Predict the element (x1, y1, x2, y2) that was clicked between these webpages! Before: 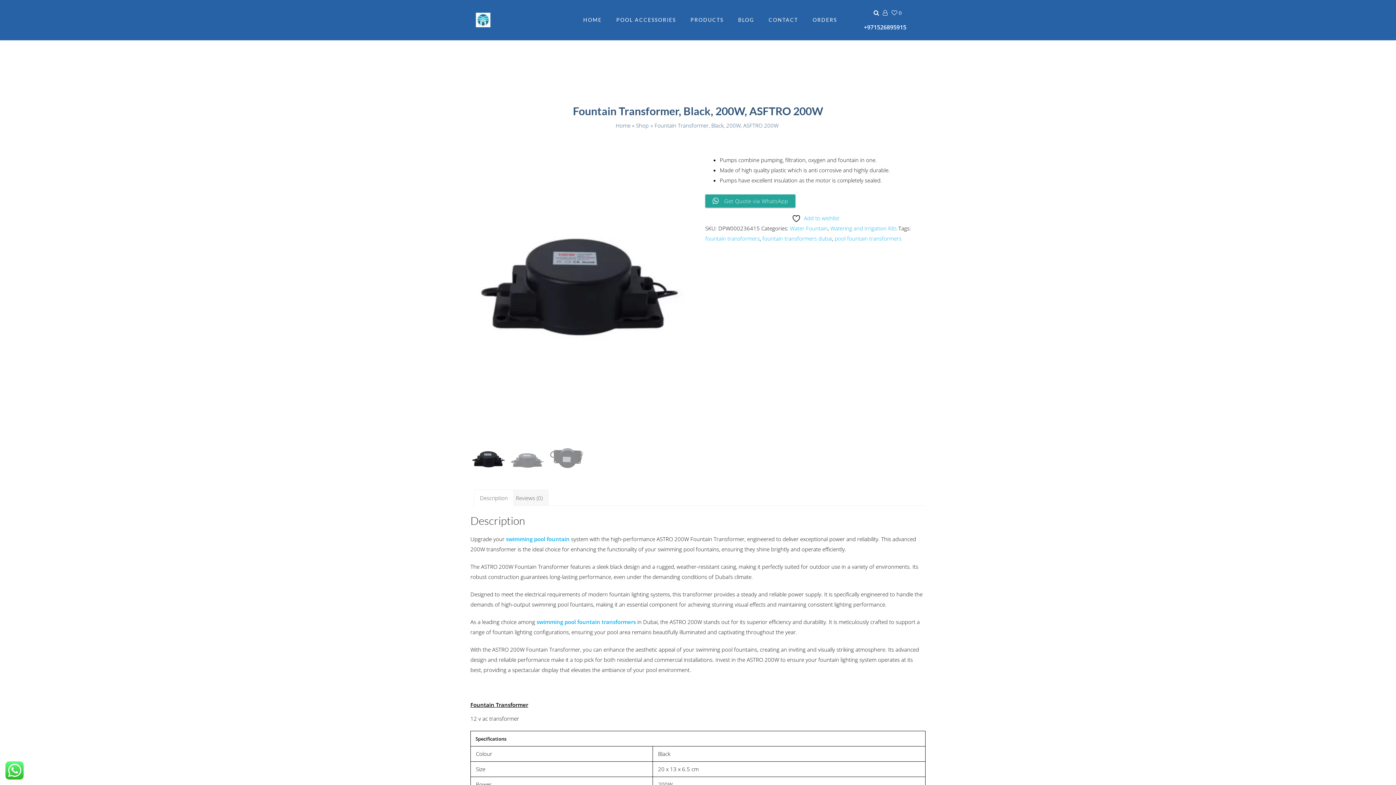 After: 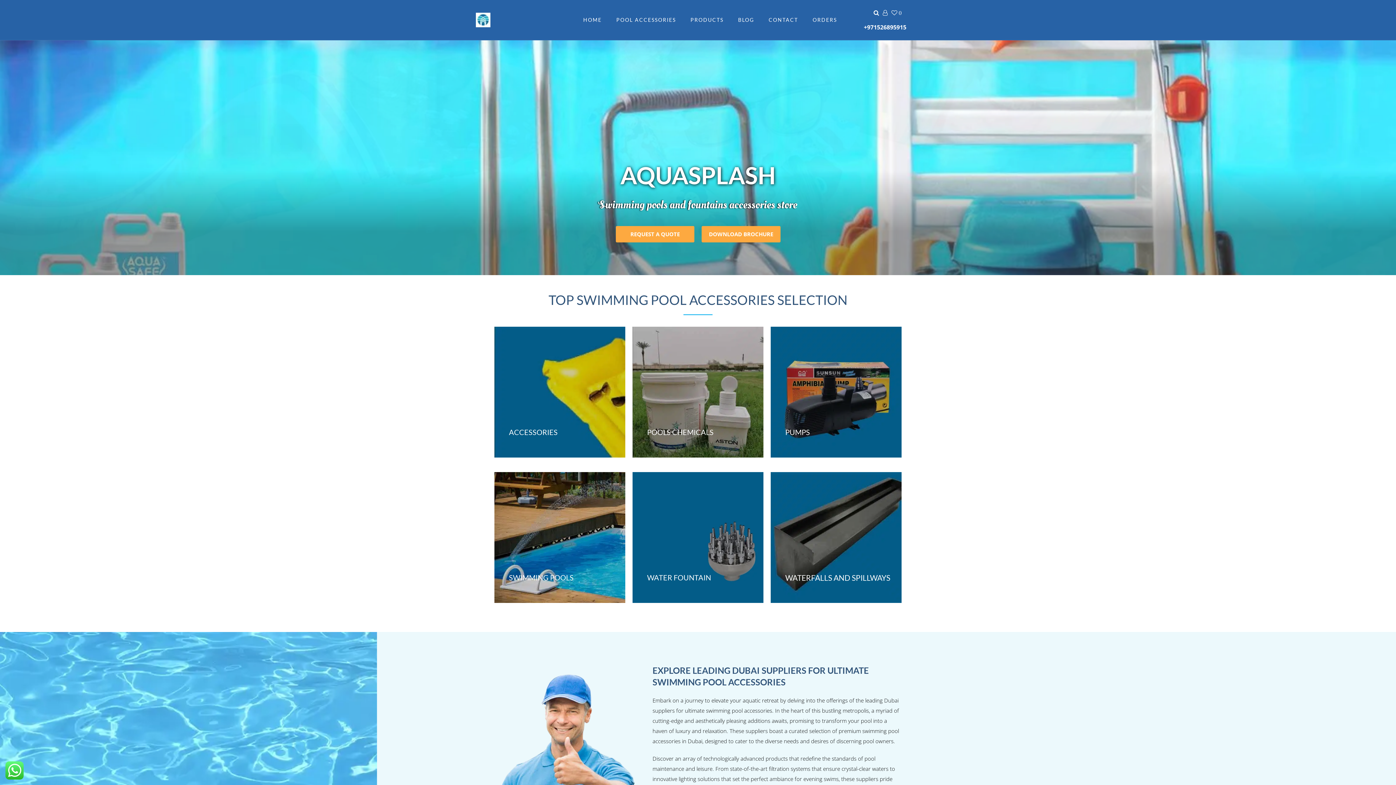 Action: bbox: (615, 121, 630, 129) label: Home